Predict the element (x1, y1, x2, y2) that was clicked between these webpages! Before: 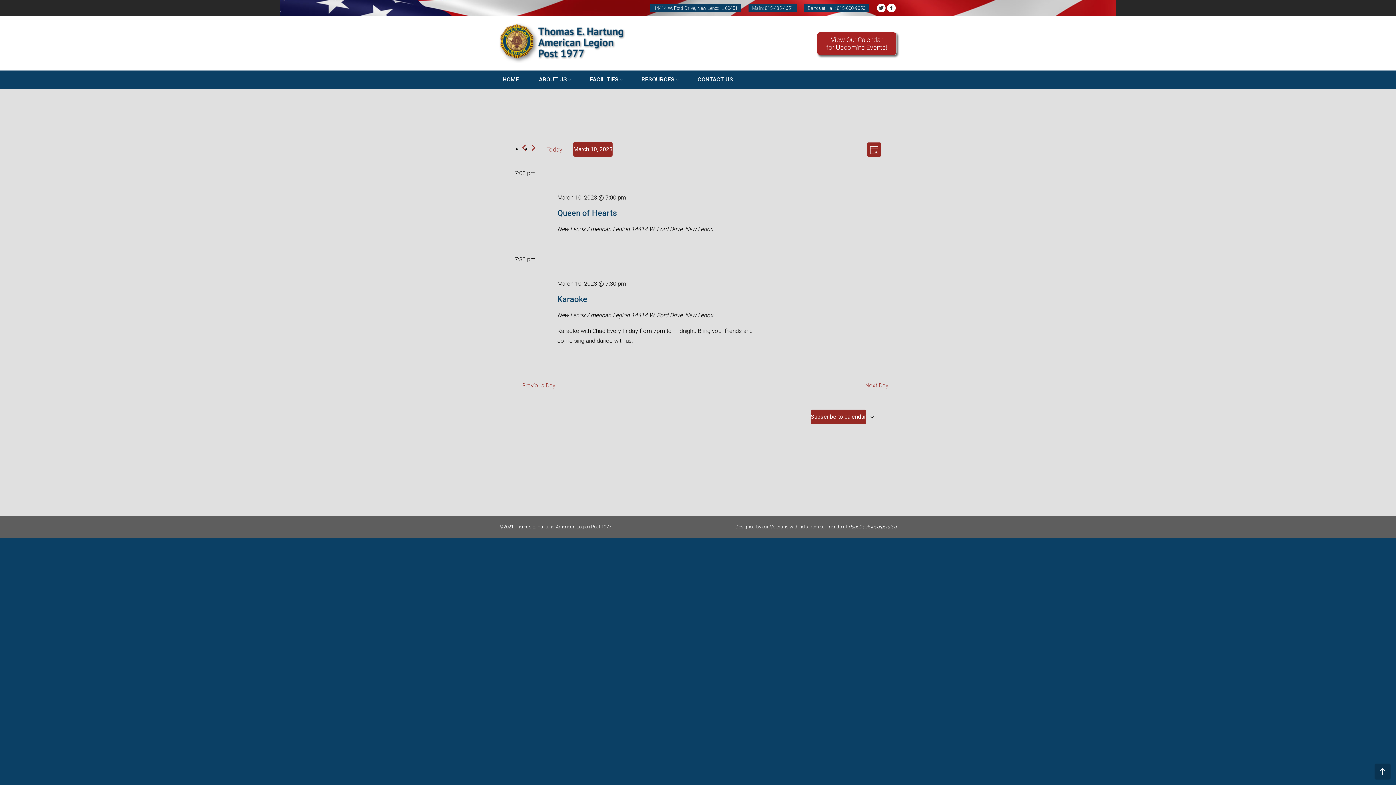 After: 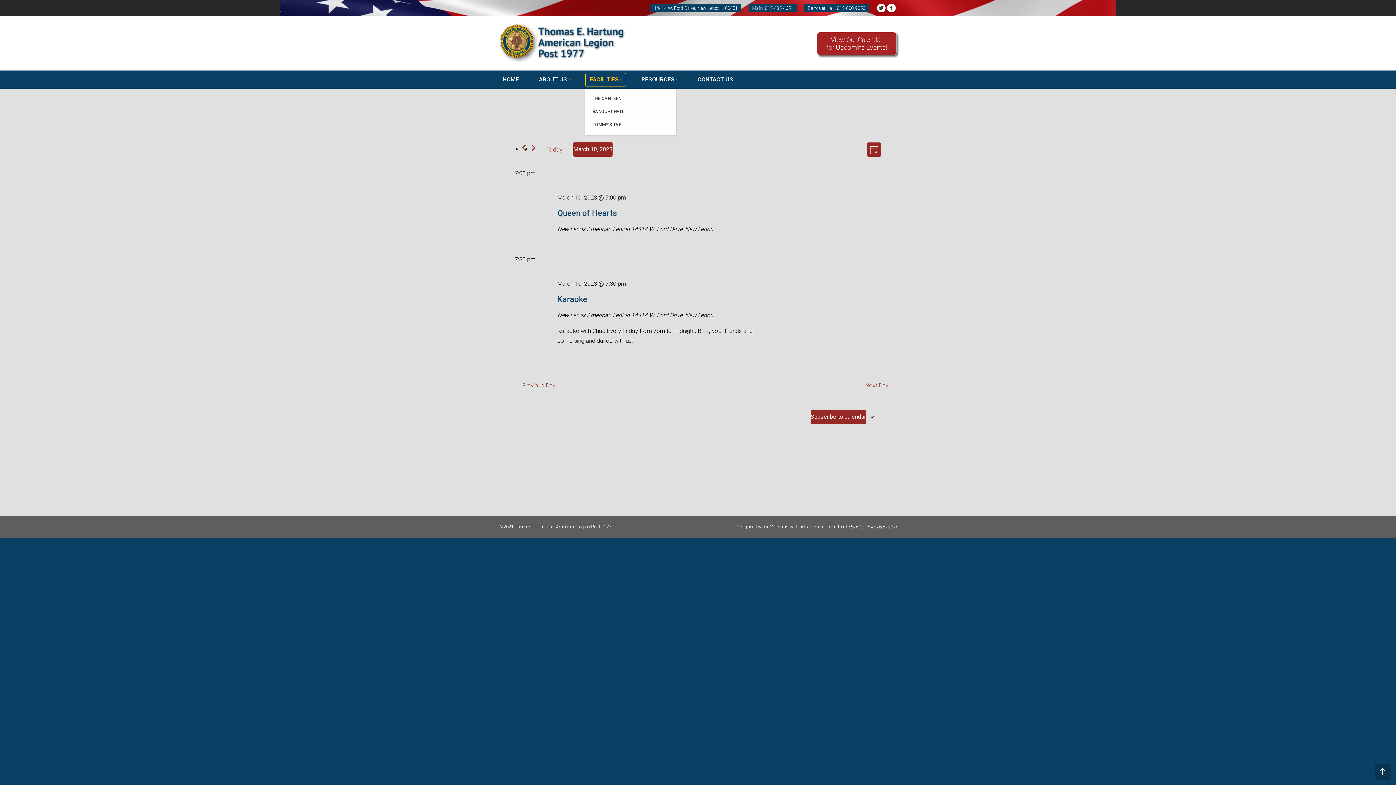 Action: label: FACILITIES bbox: (585, 73, 626, 86)